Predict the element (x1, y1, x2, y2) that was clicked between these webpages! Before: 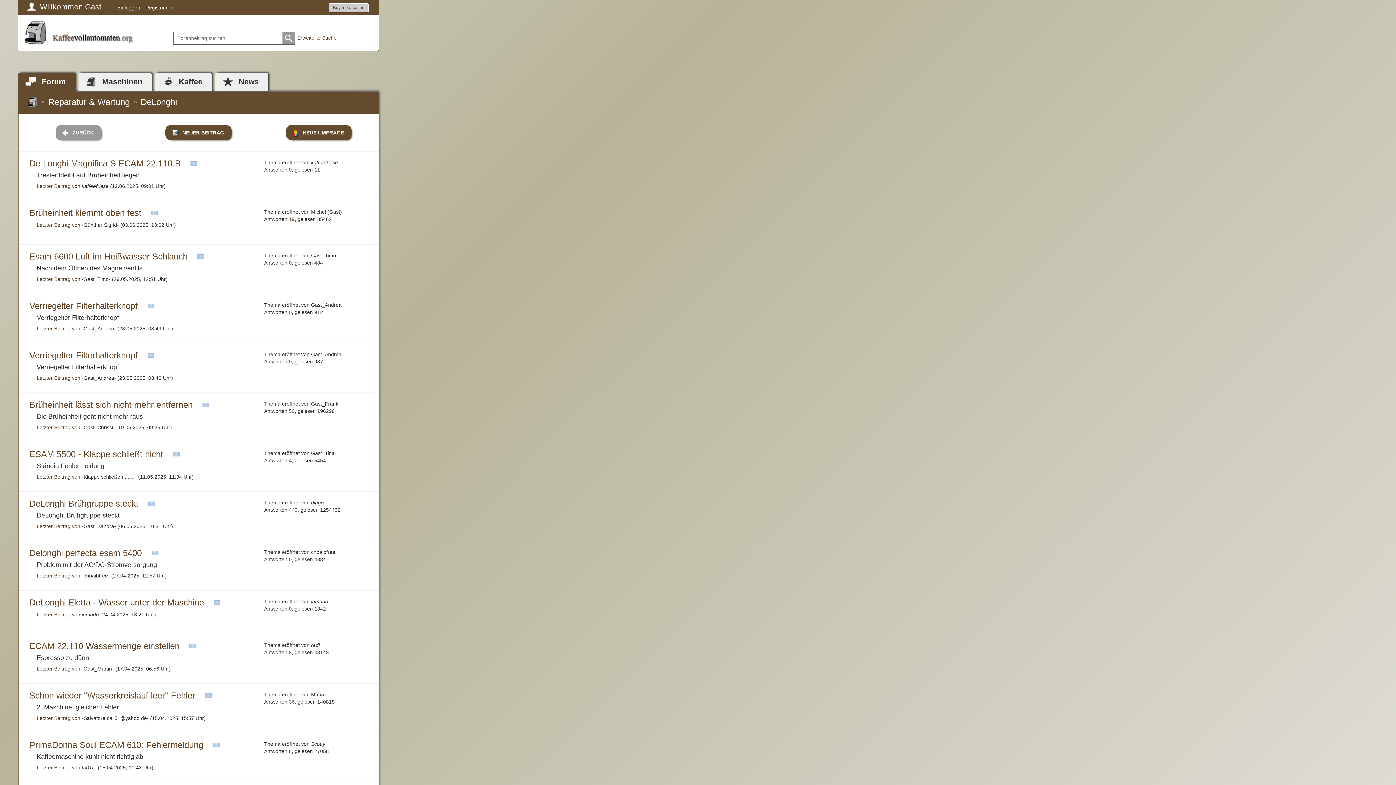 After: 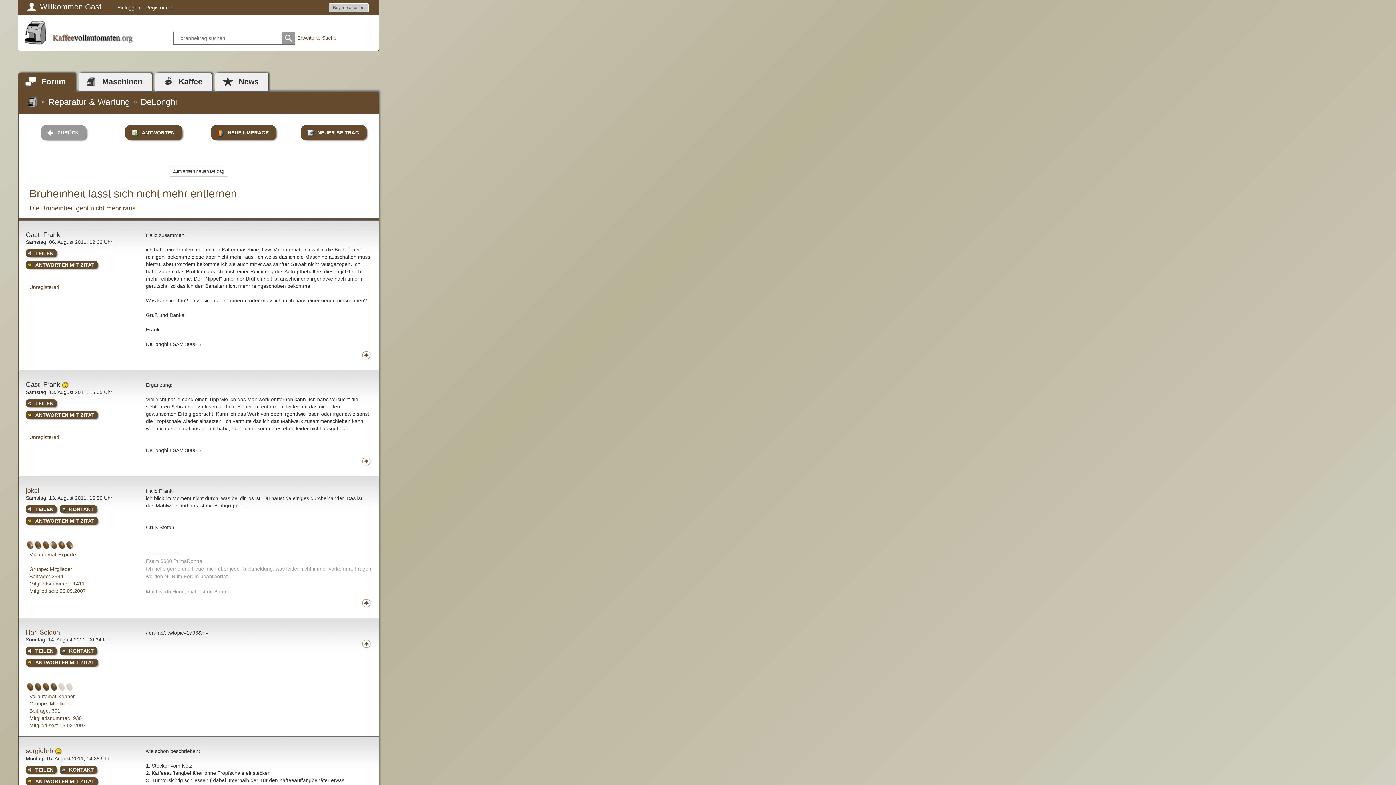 Action: bbox: (288, 408, 294, 414) label: 50